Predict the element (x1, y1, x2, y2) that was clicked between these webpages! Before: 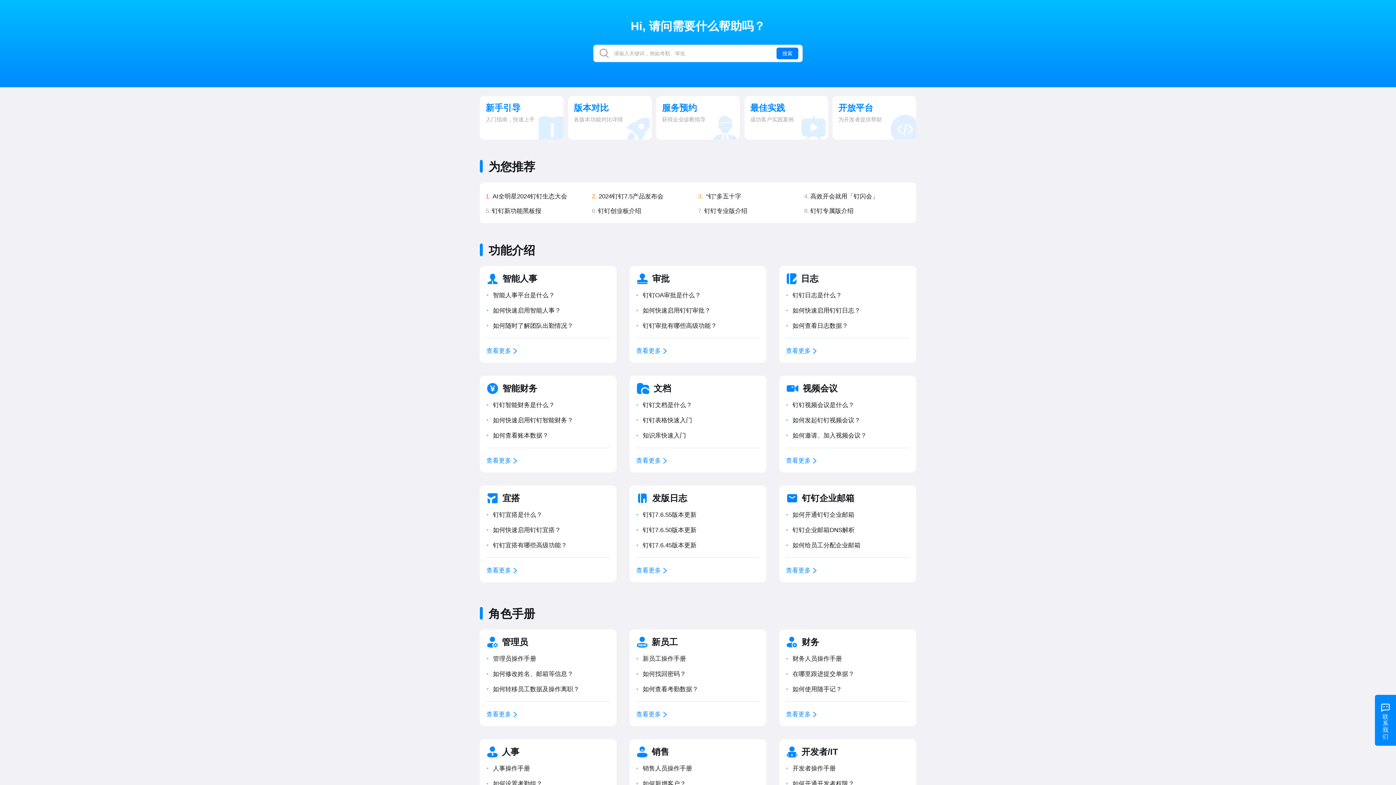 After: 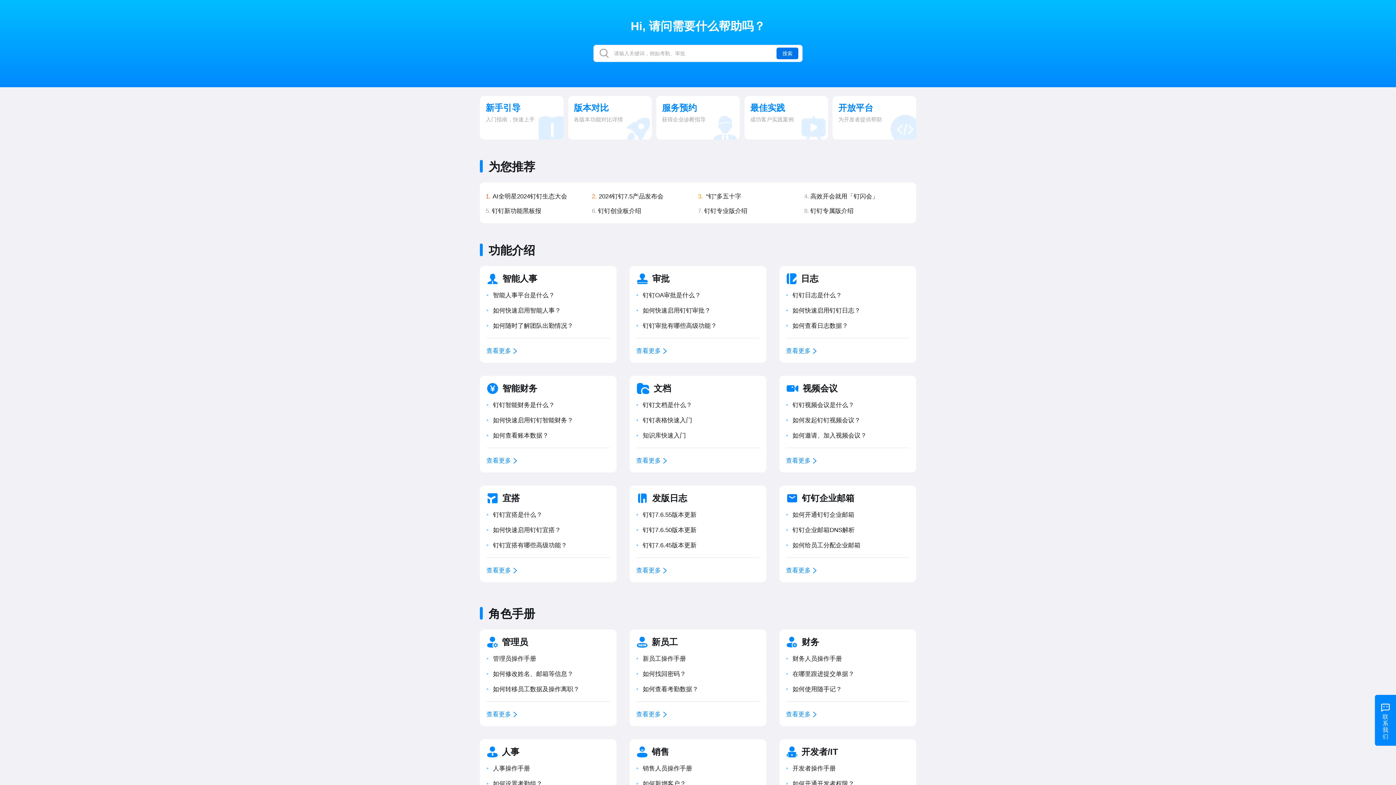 Action: label: 搜索 bbox: (776, 47, 798, 59)